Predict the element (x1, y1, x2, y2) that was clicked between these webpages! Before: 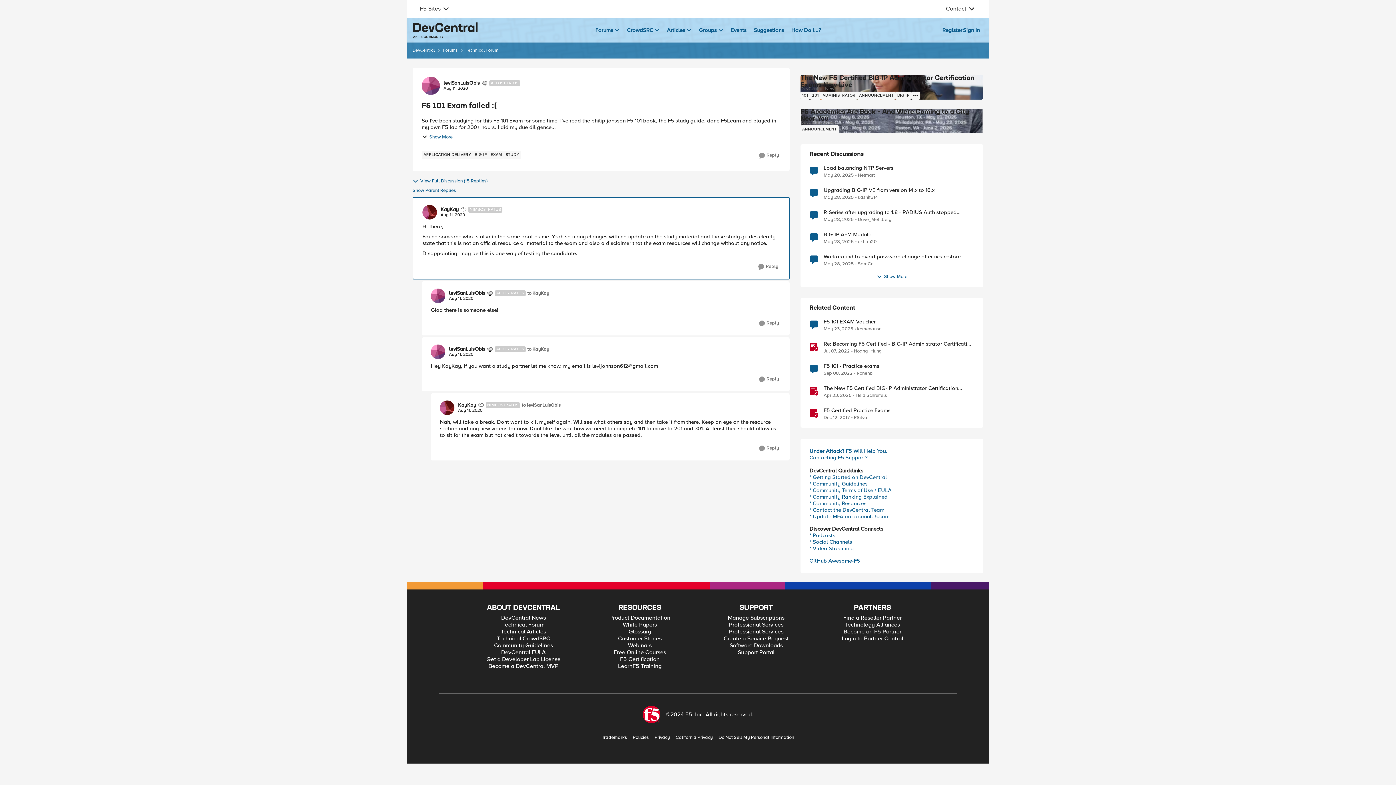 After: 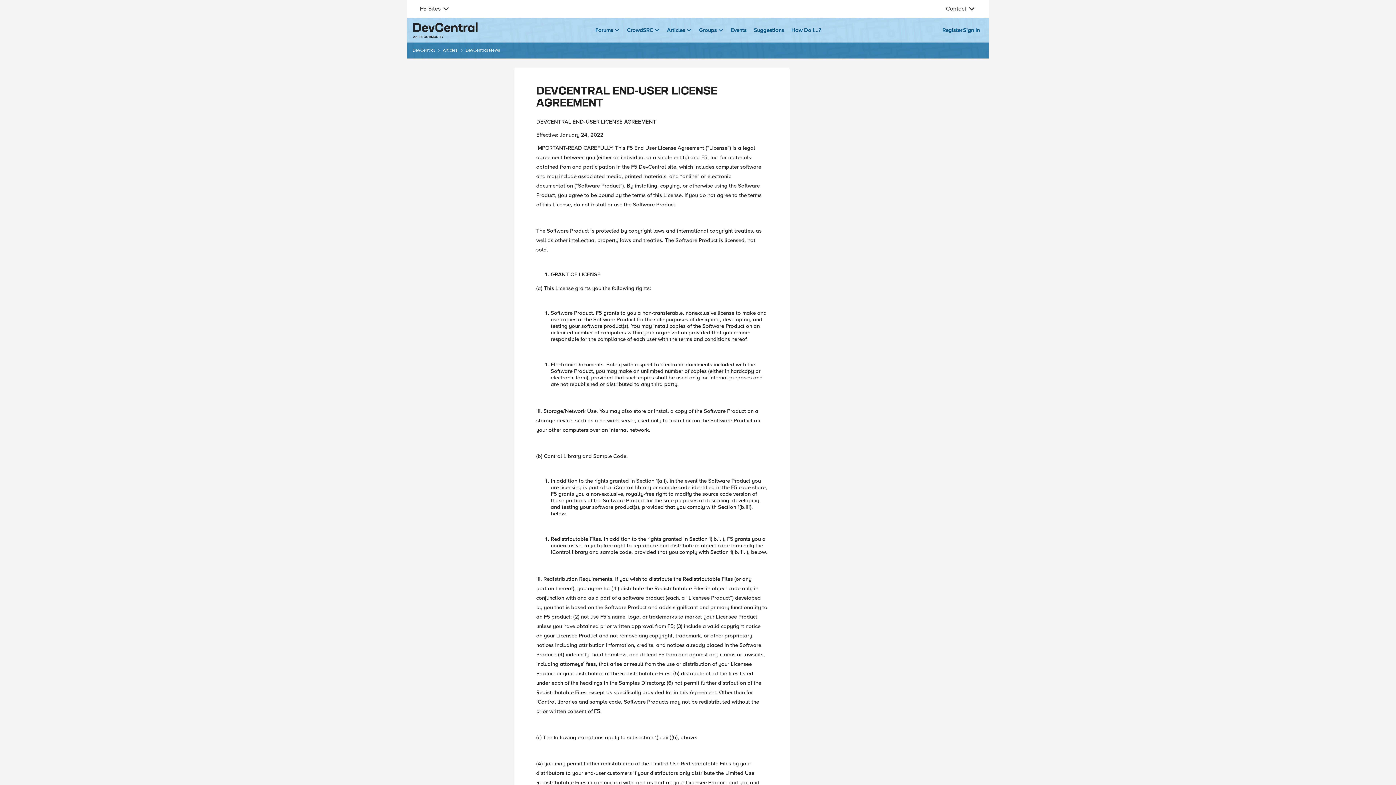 Action: label: * Community Terms of Use / EULA bbox: (809, 487, 891, 493)